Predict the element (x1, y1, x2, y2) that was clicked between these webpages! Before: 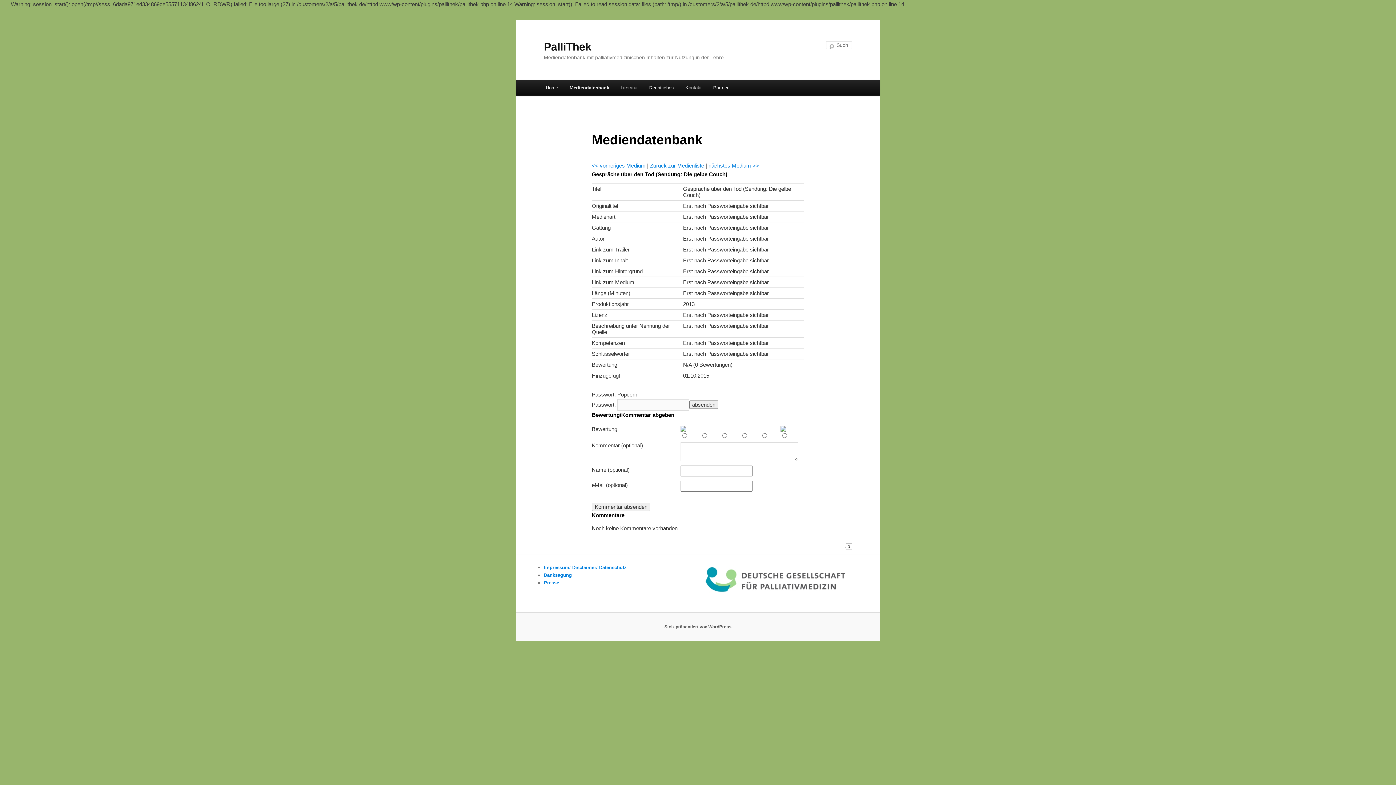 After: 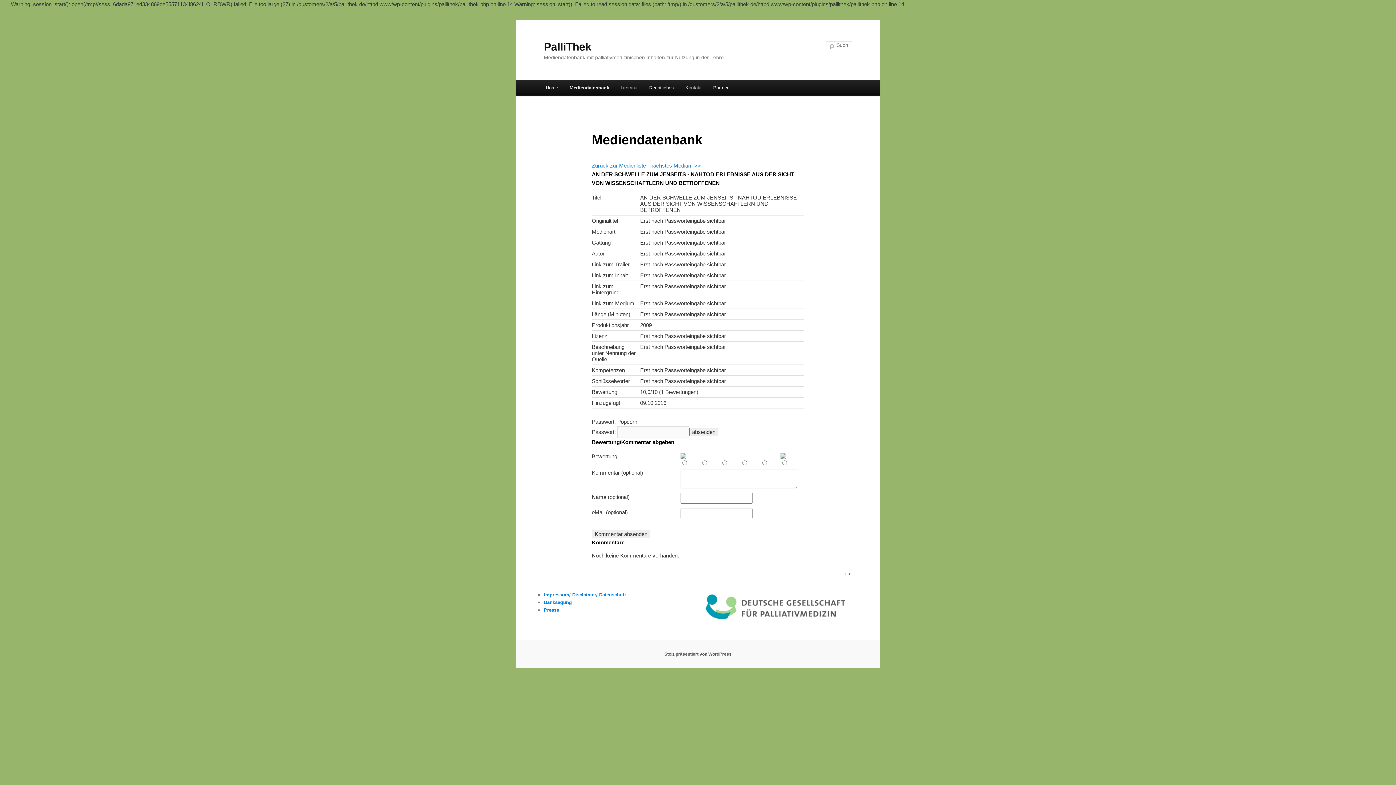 Action: label: nächstes Medium >> bbox: (708, 162, 759, 168)